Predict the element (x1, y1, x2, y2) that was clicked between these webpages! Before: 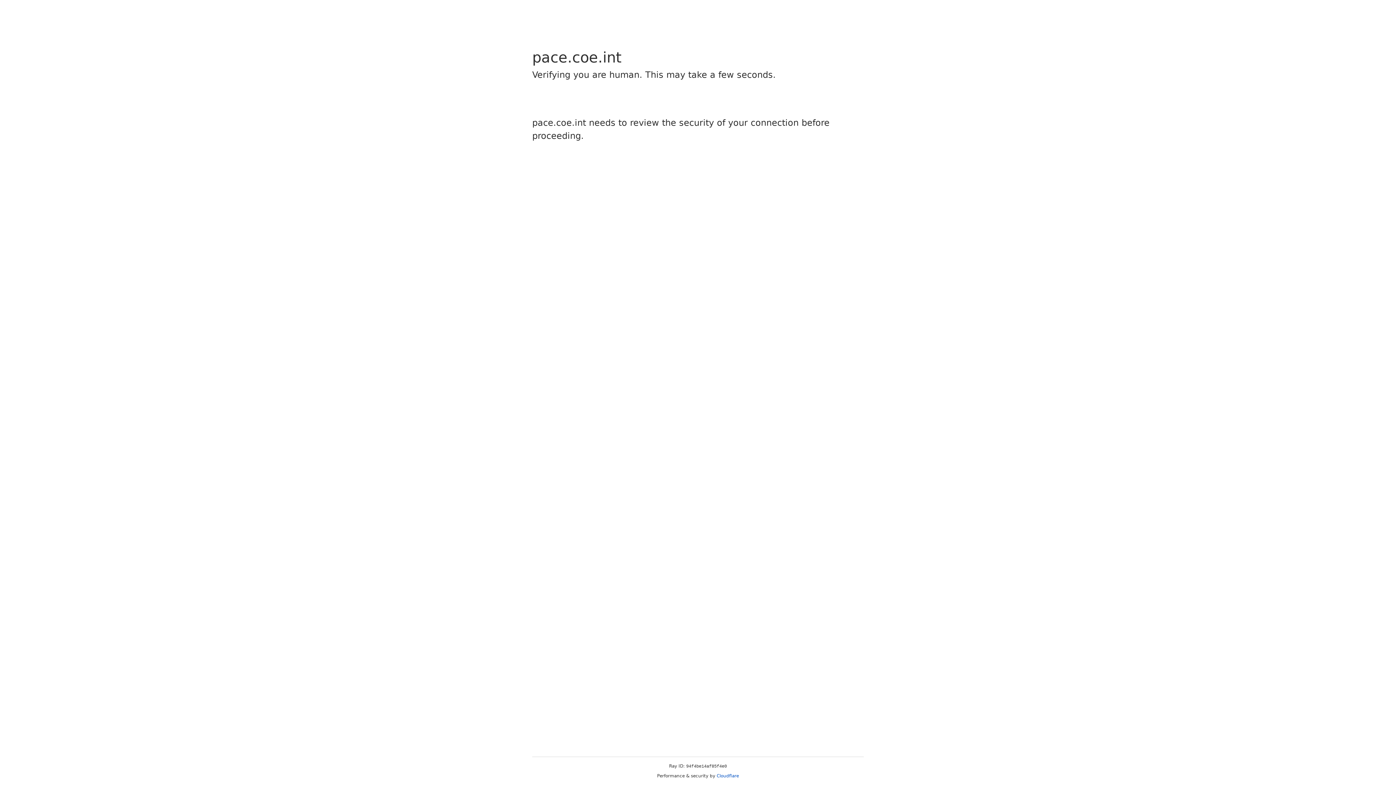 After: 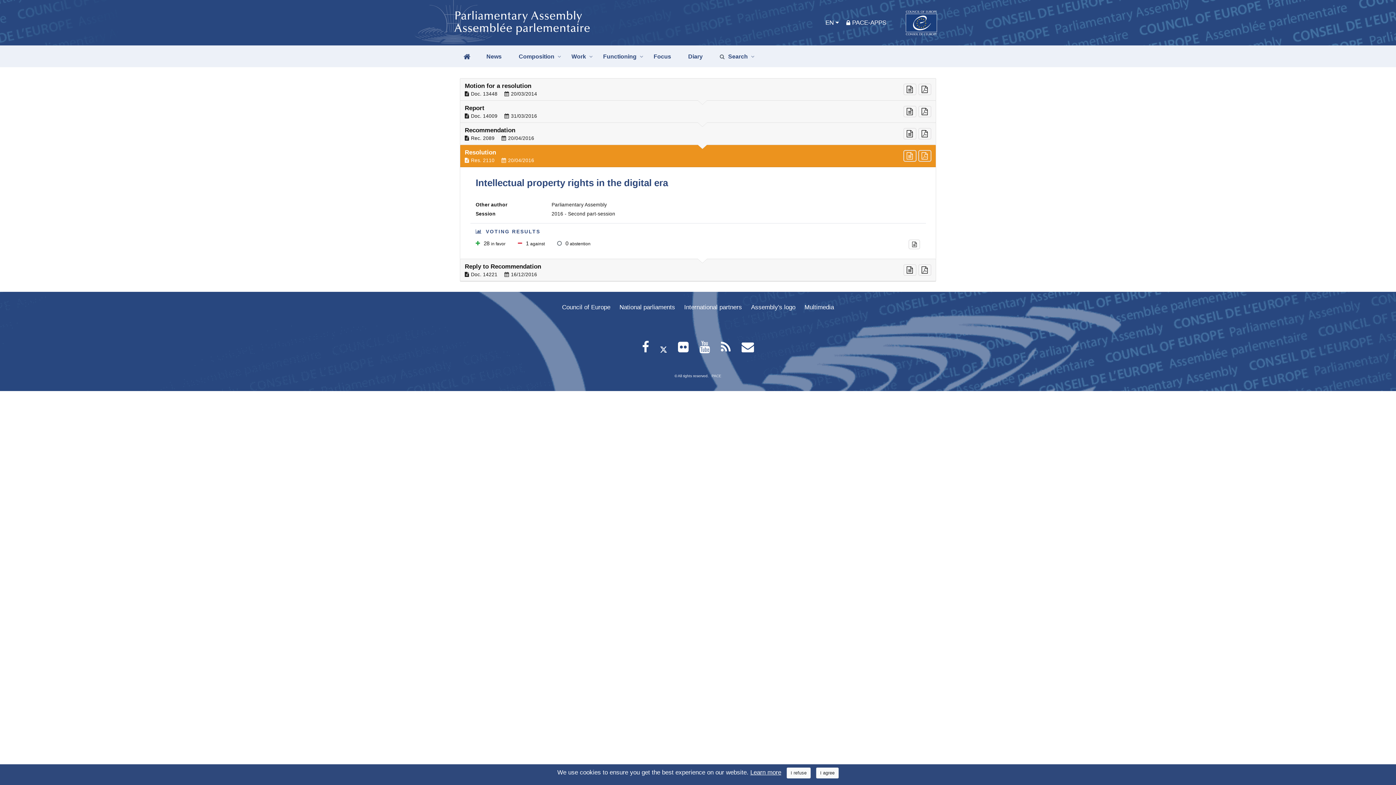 Action: bbox: (716, 773, 739, 778) label: Cloudflare